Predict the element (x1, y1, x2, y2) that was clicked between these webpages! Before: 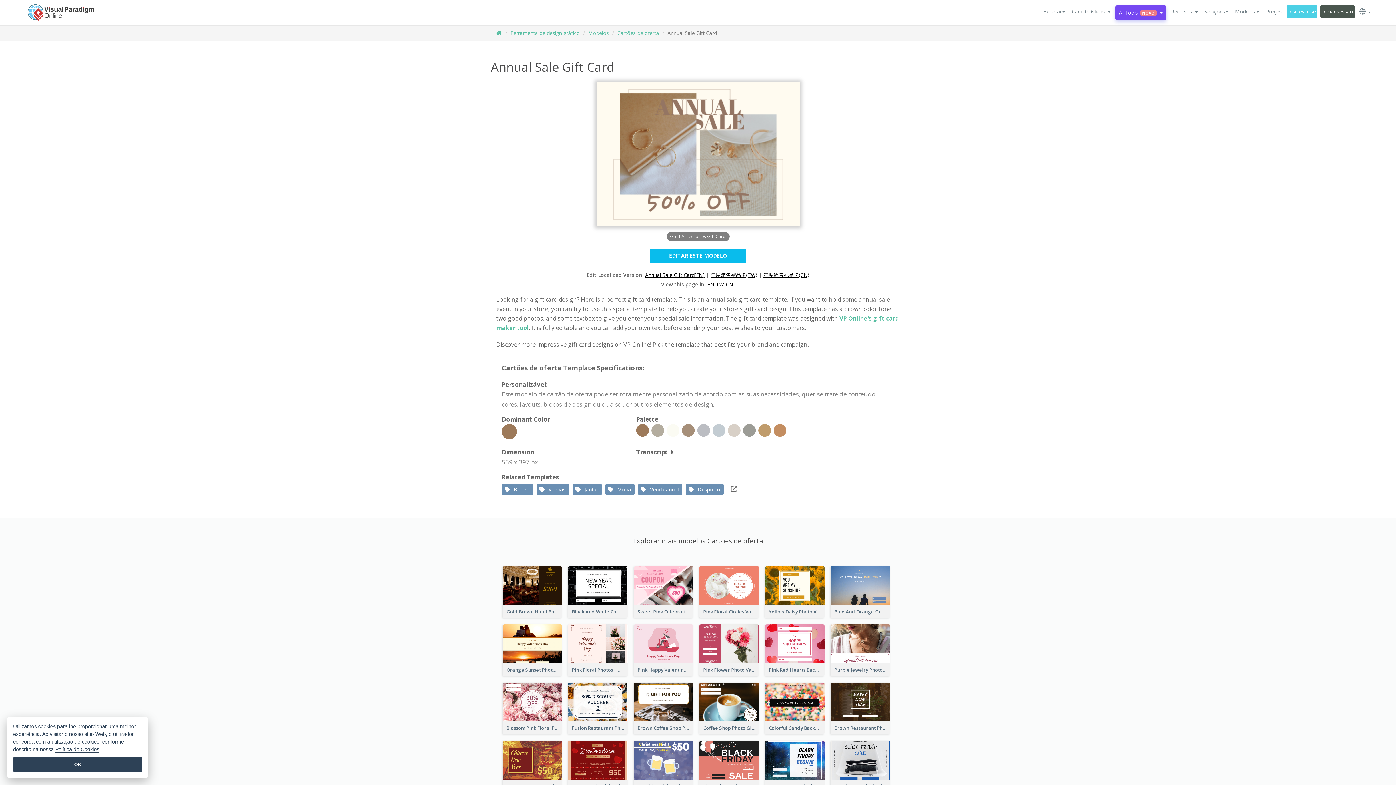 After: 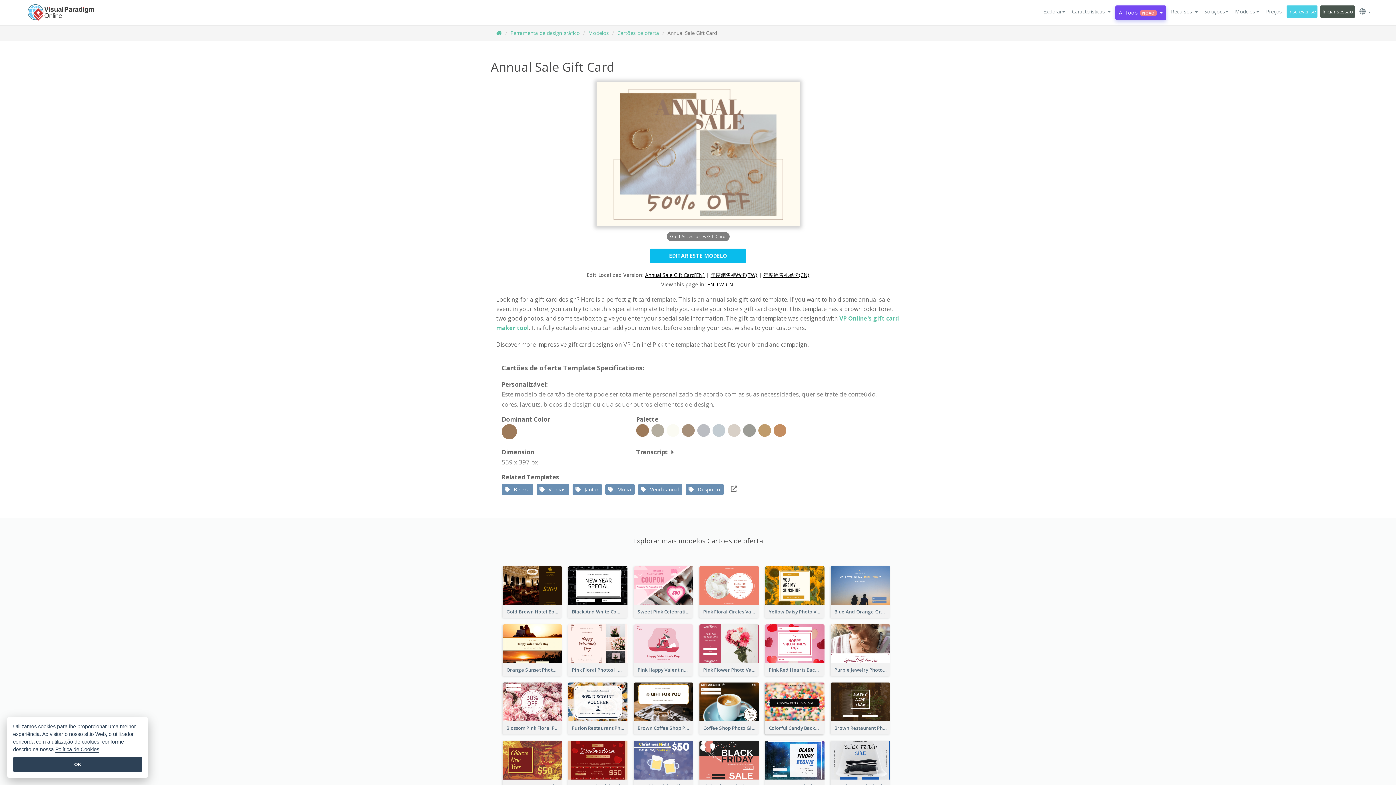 Action: label: Colorful Candy Background Special Gift Card  bbox: (765, 721, 824, 734)